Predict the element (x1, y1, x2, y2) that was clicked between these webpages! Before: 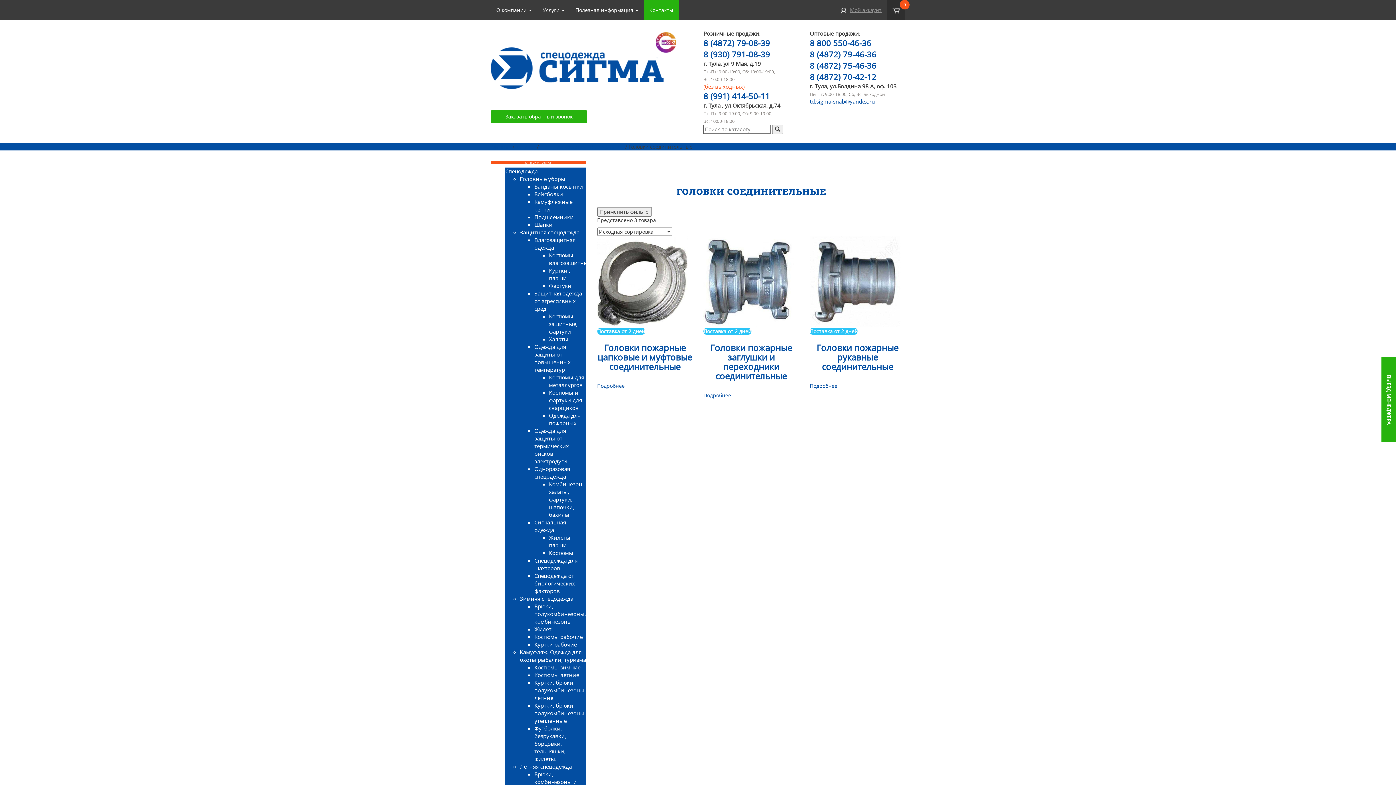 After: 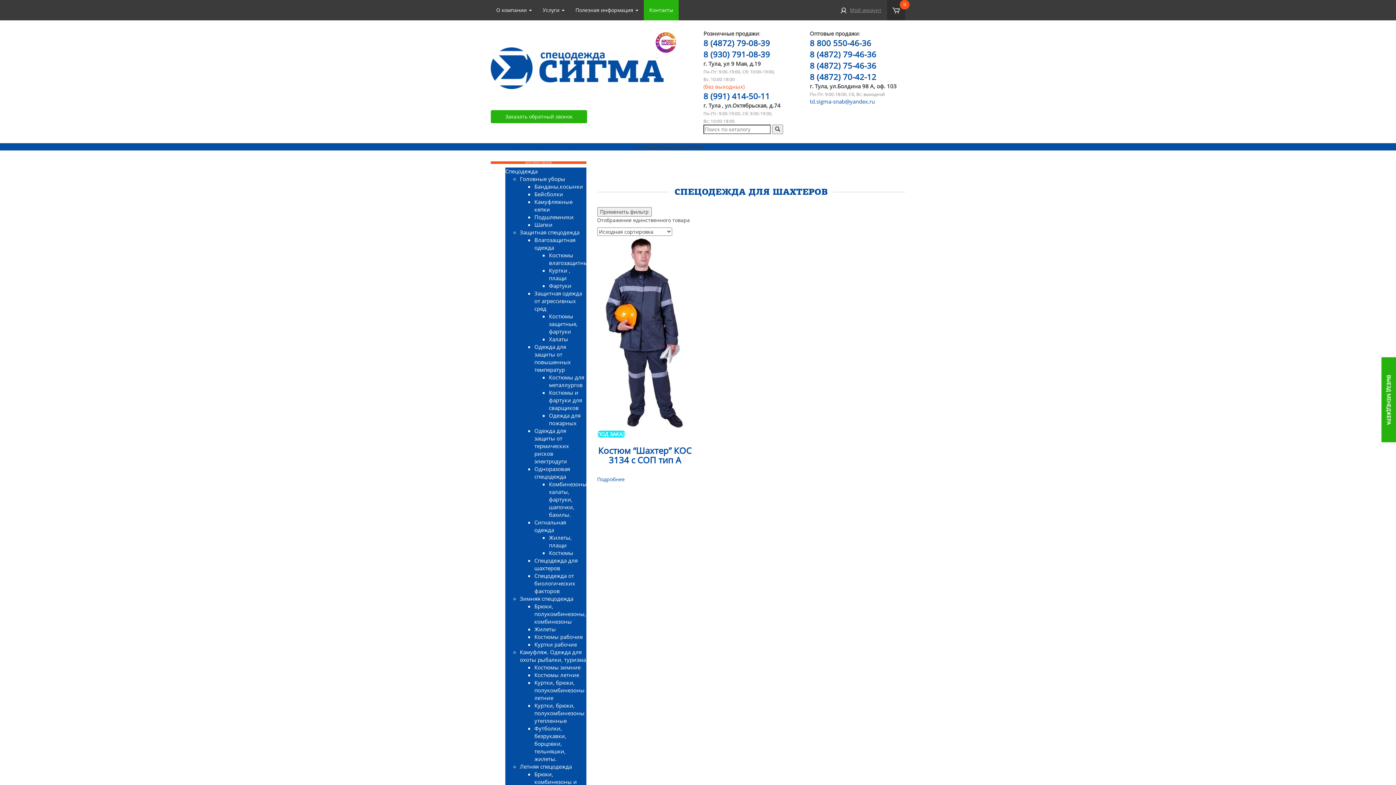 Action: label: Спецодежда для шахтеров bbox: (534, 557, 577, 572)